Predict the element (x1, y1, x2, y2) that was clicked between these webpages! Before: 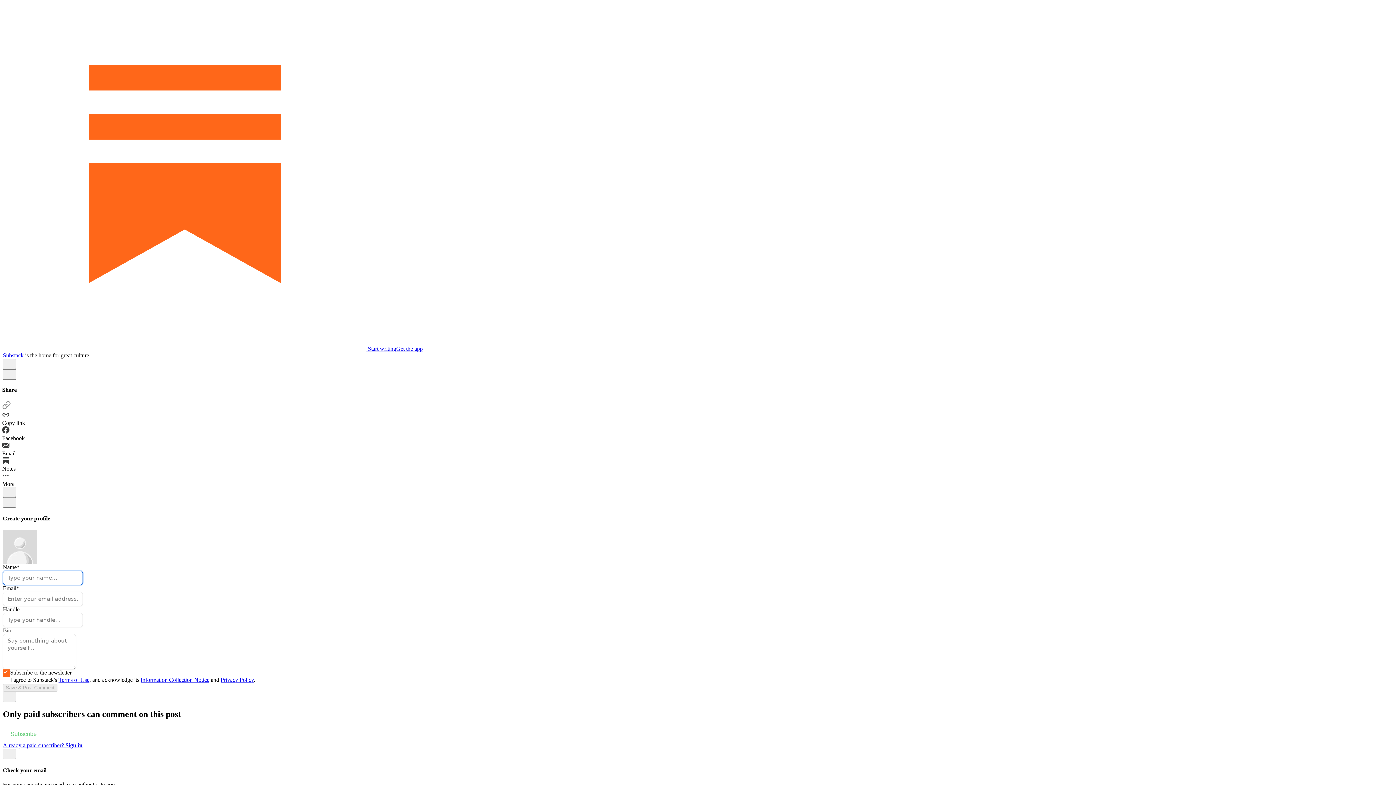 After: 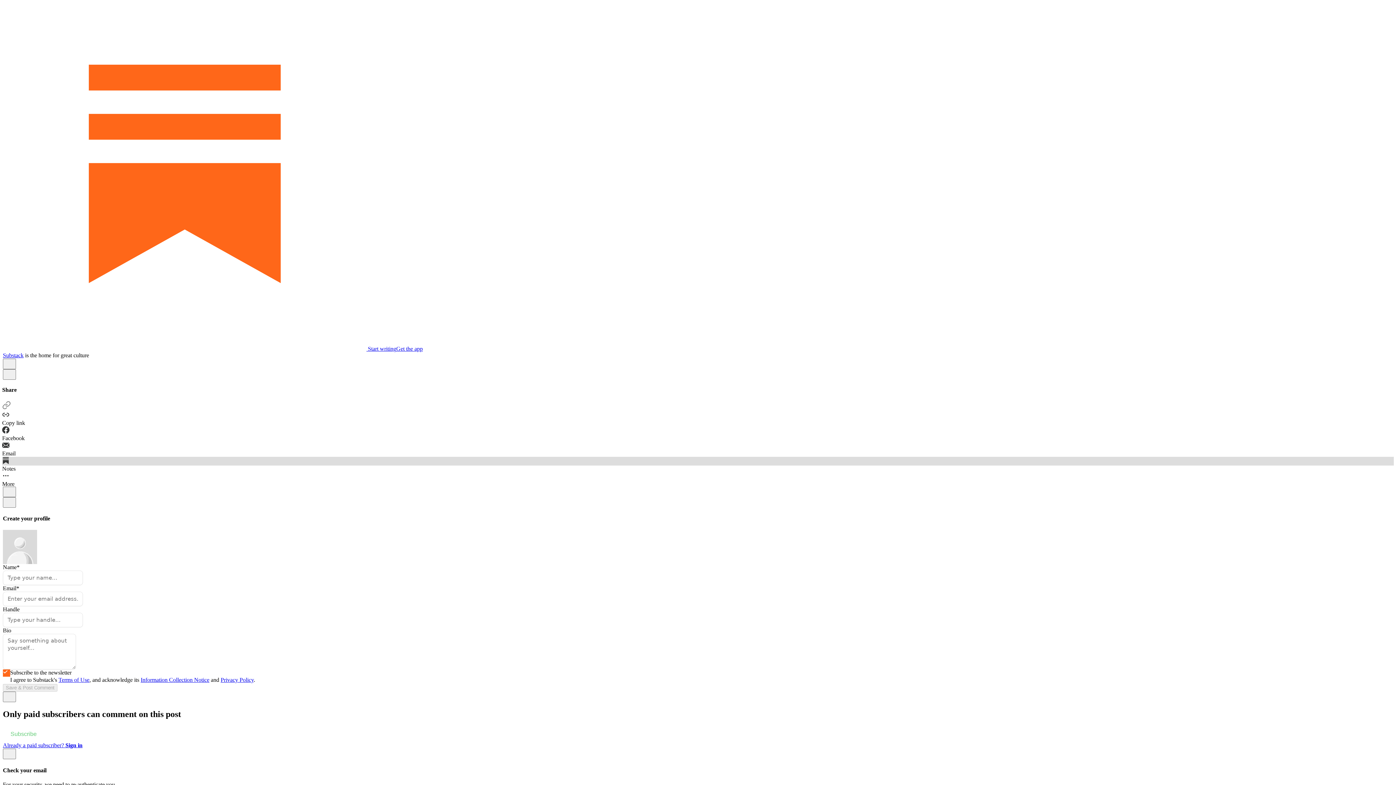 Action: label: Notes bbox: (2, 457, 1394, 472)